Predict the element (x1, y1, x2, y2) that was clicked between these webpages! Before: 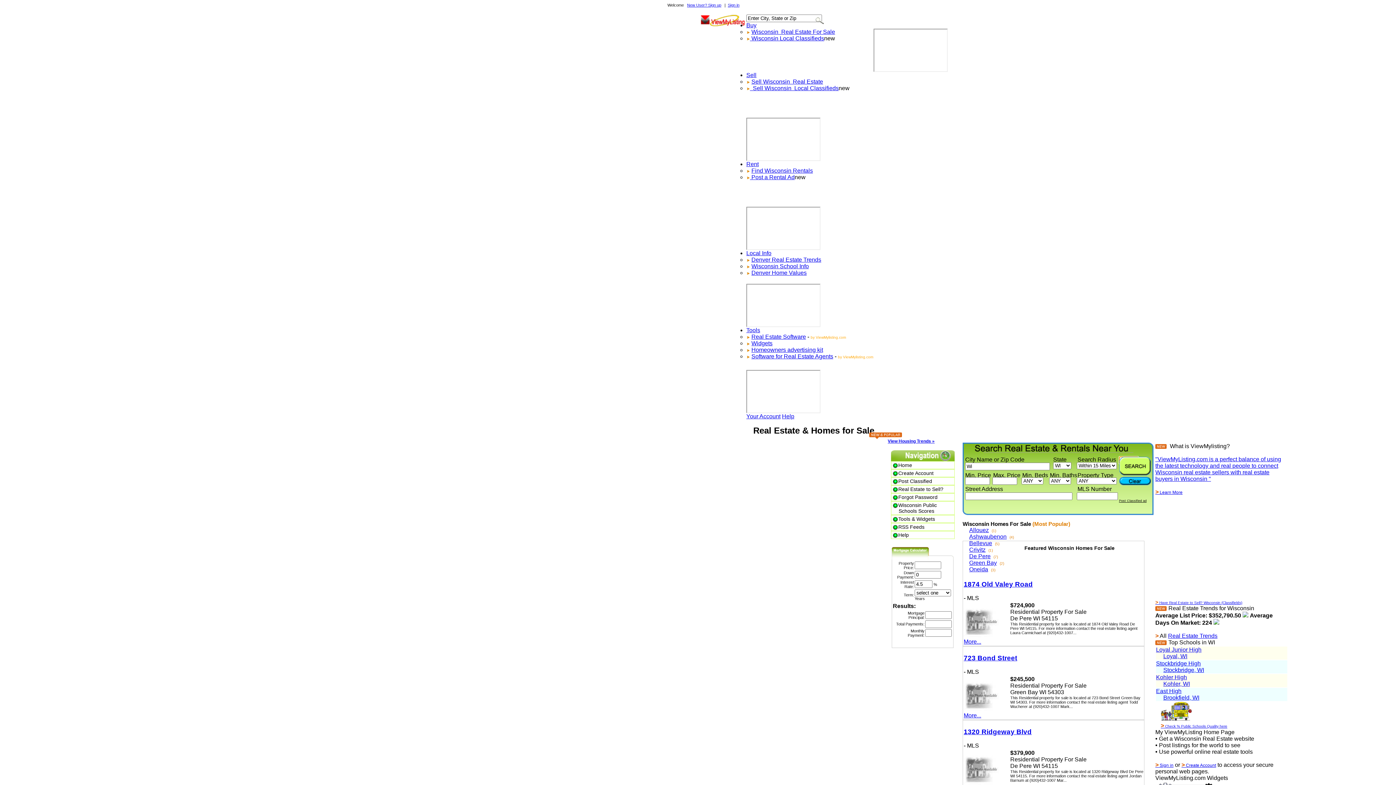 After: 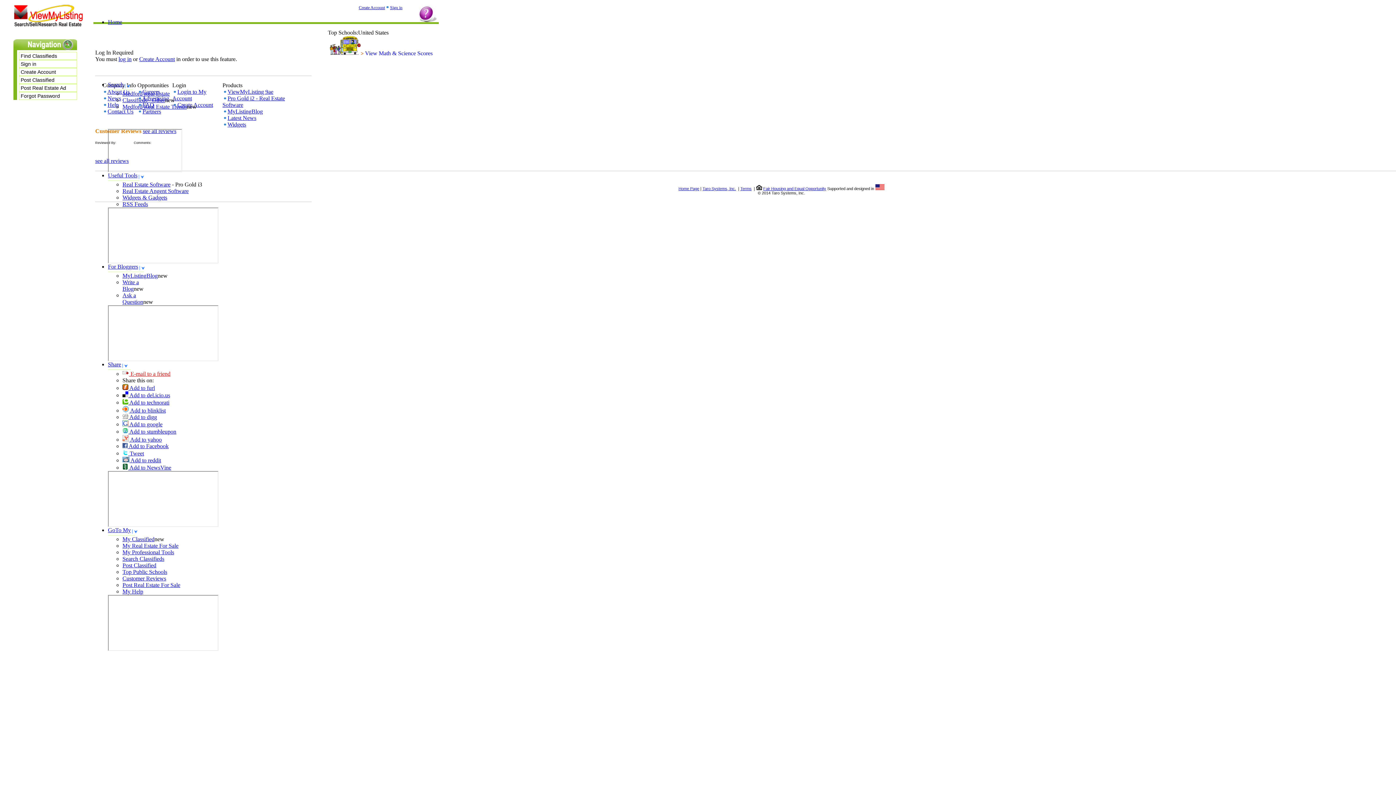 Action: bbox: (750, 85, 838, 91) label:   Sell Wisconsin  Local Classifieds